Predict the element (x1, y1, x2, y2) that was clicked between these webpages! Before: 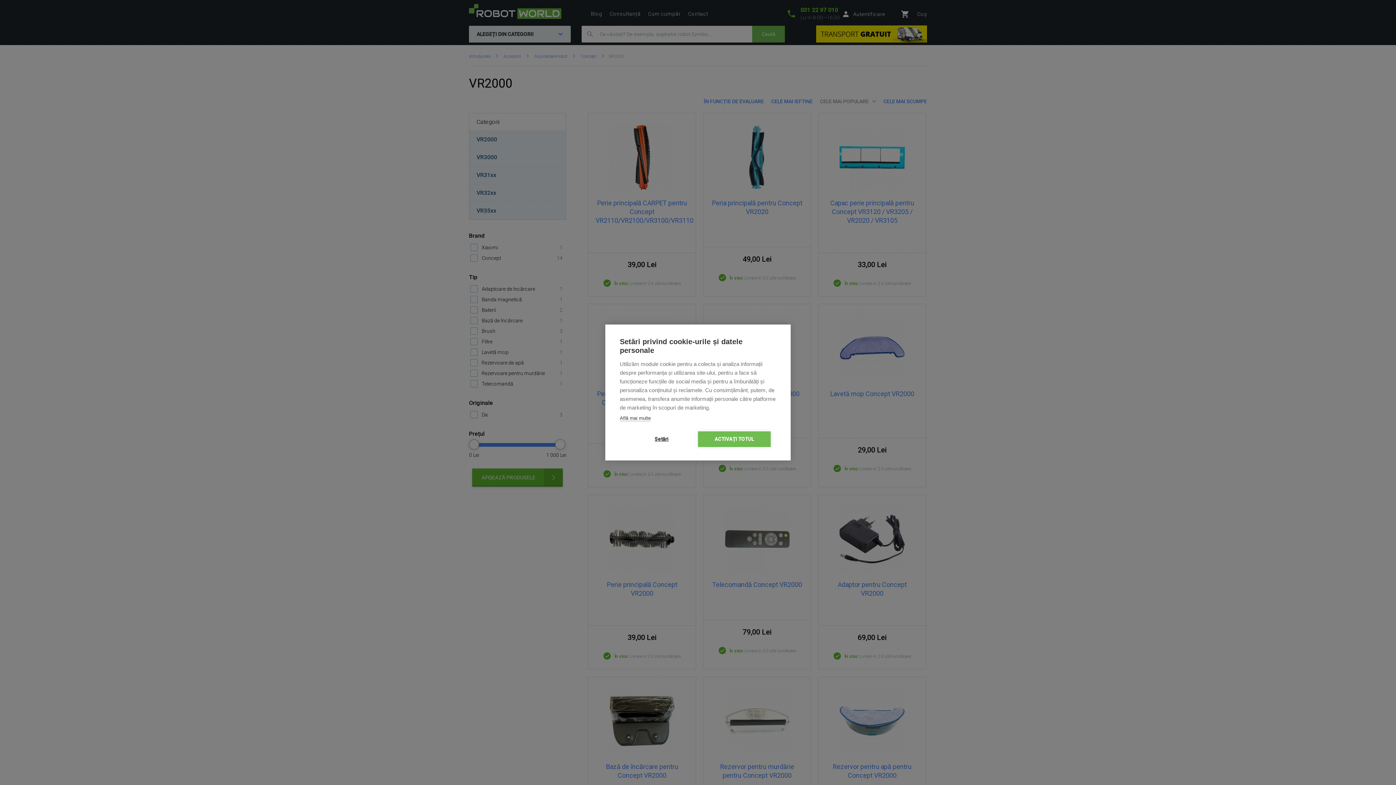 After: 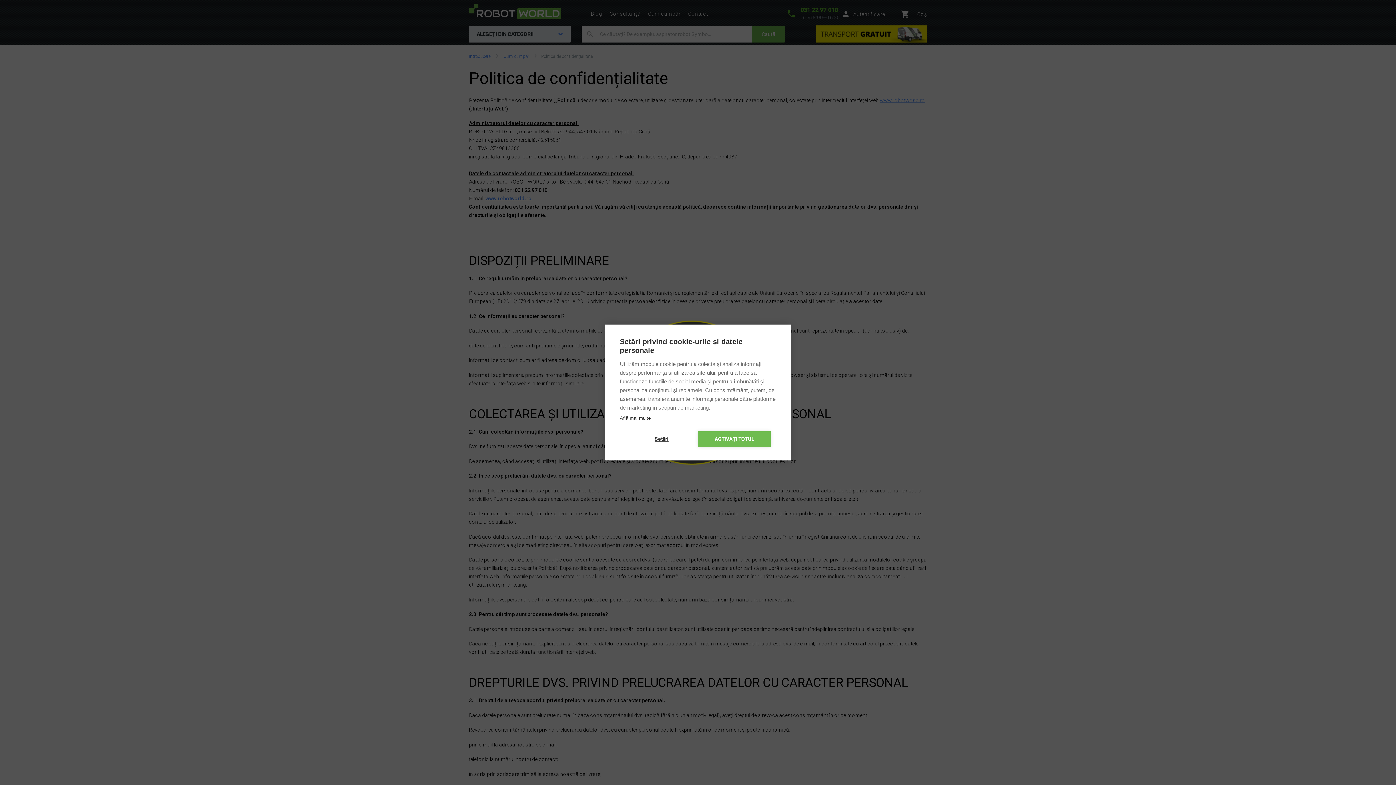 Action: label: Află mai multe bbox: (620, 415, 650, 421)